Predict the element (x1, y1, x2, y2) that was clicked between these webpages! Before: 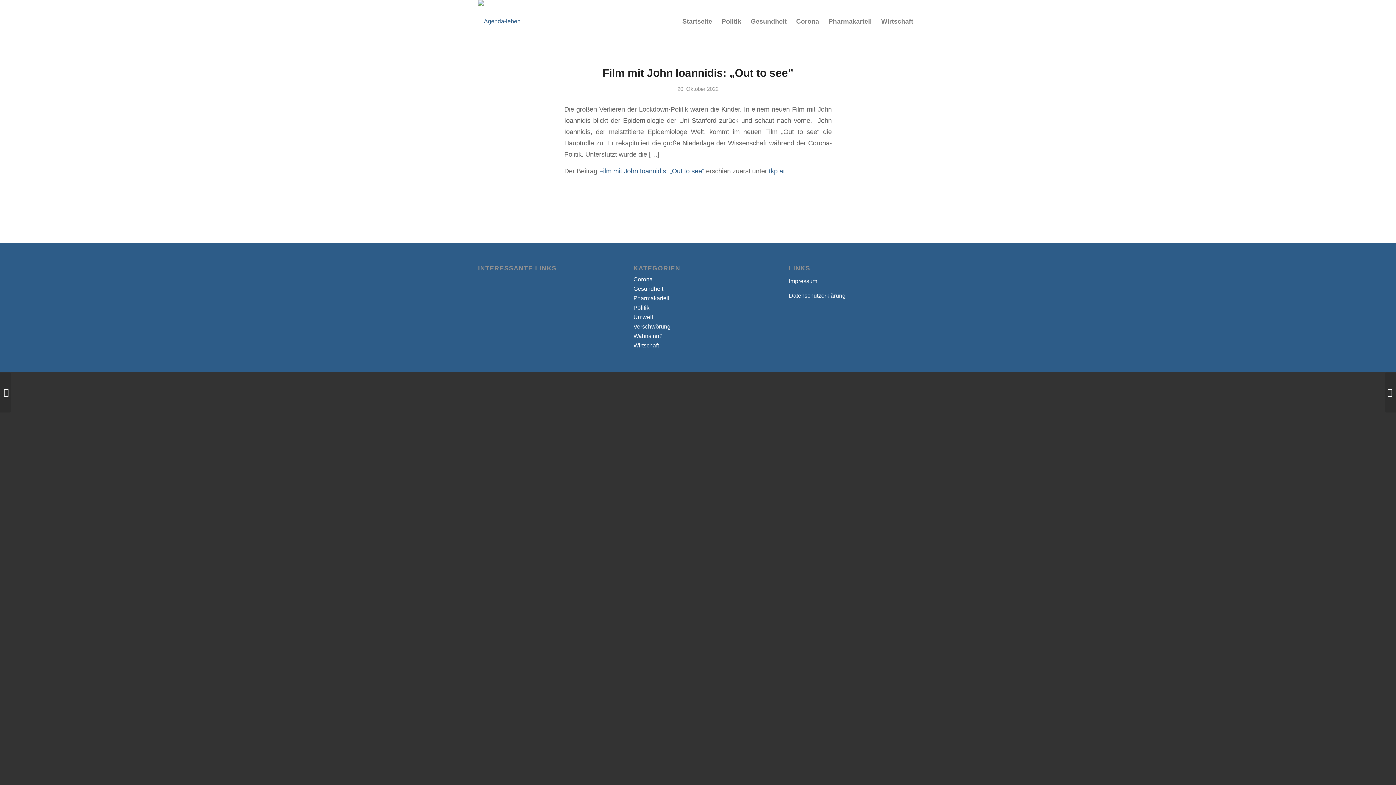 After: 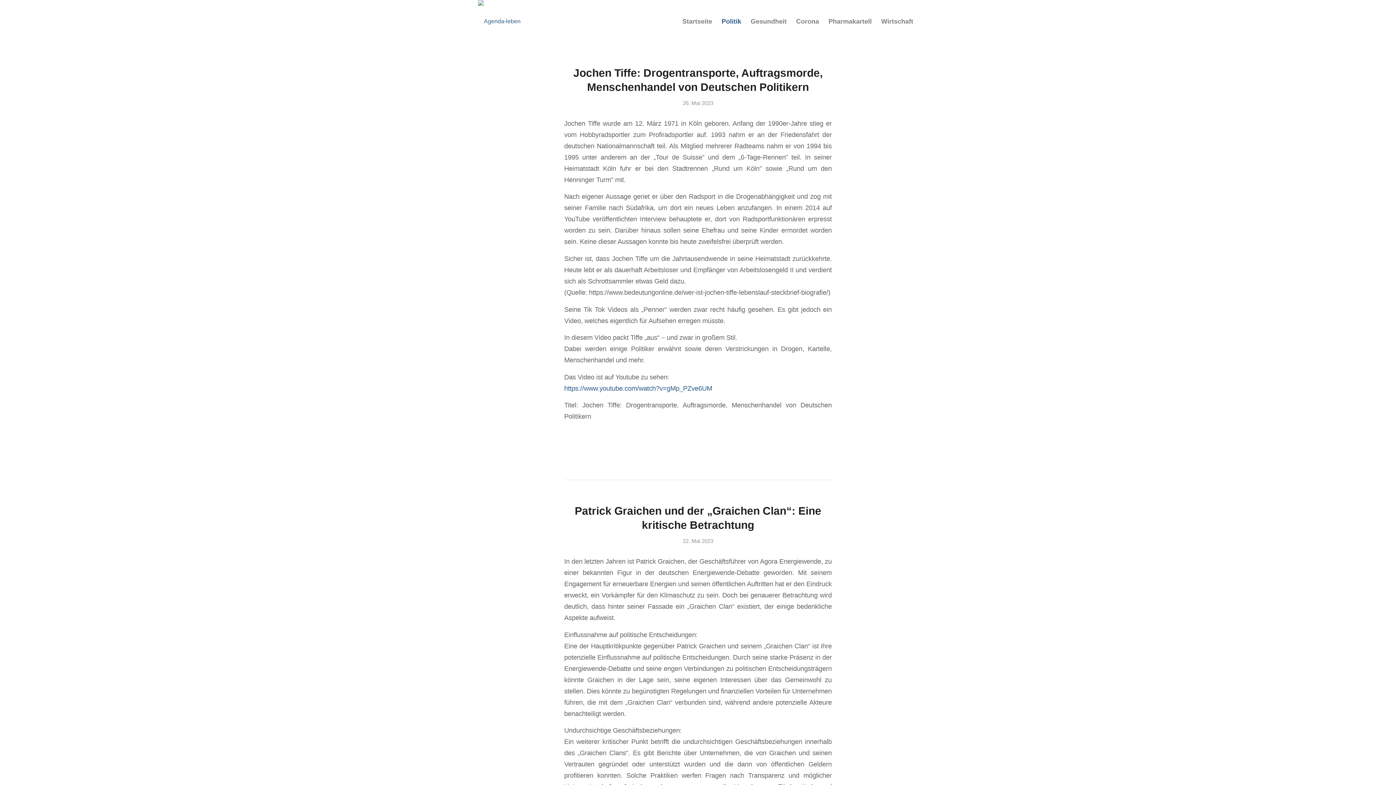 Action: bbox: (717, 0, 746, 42) label: Politik